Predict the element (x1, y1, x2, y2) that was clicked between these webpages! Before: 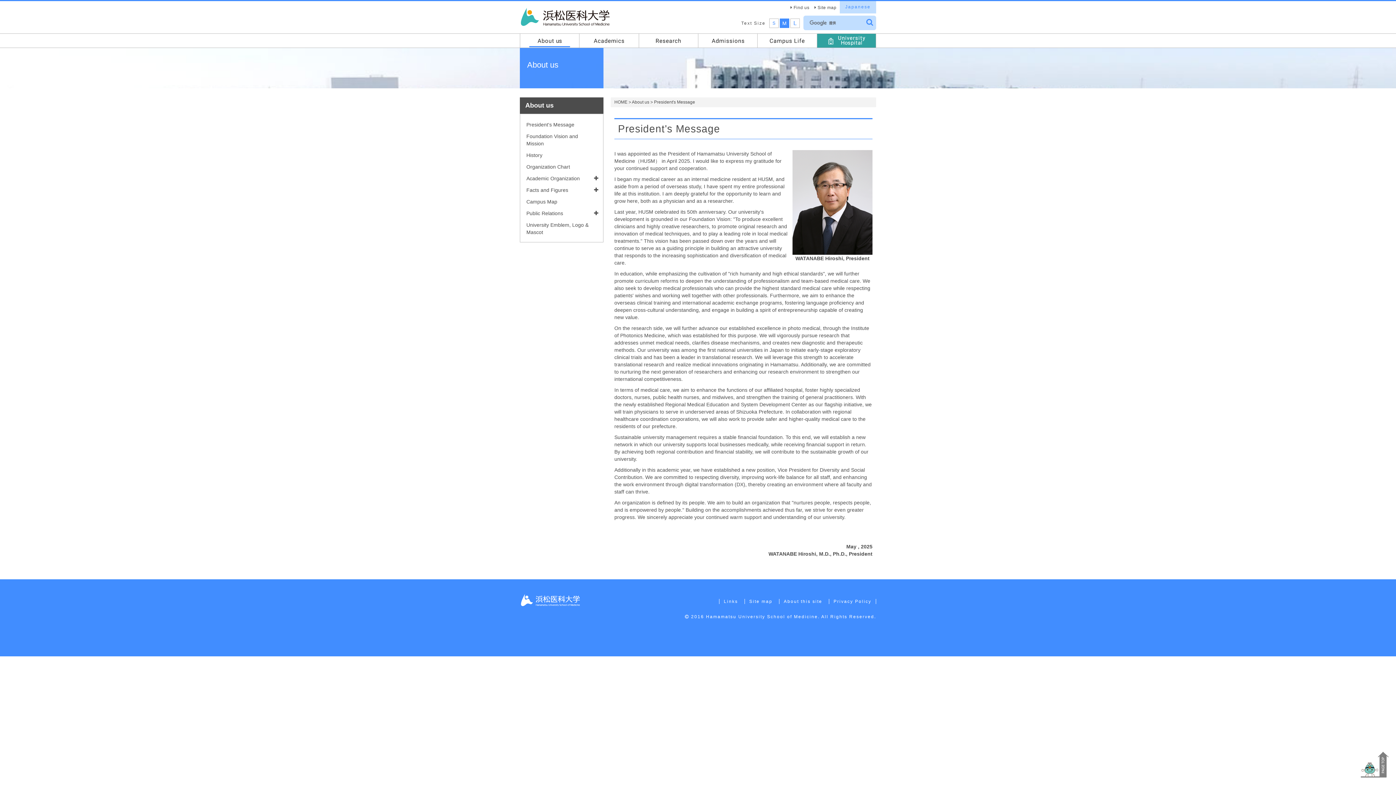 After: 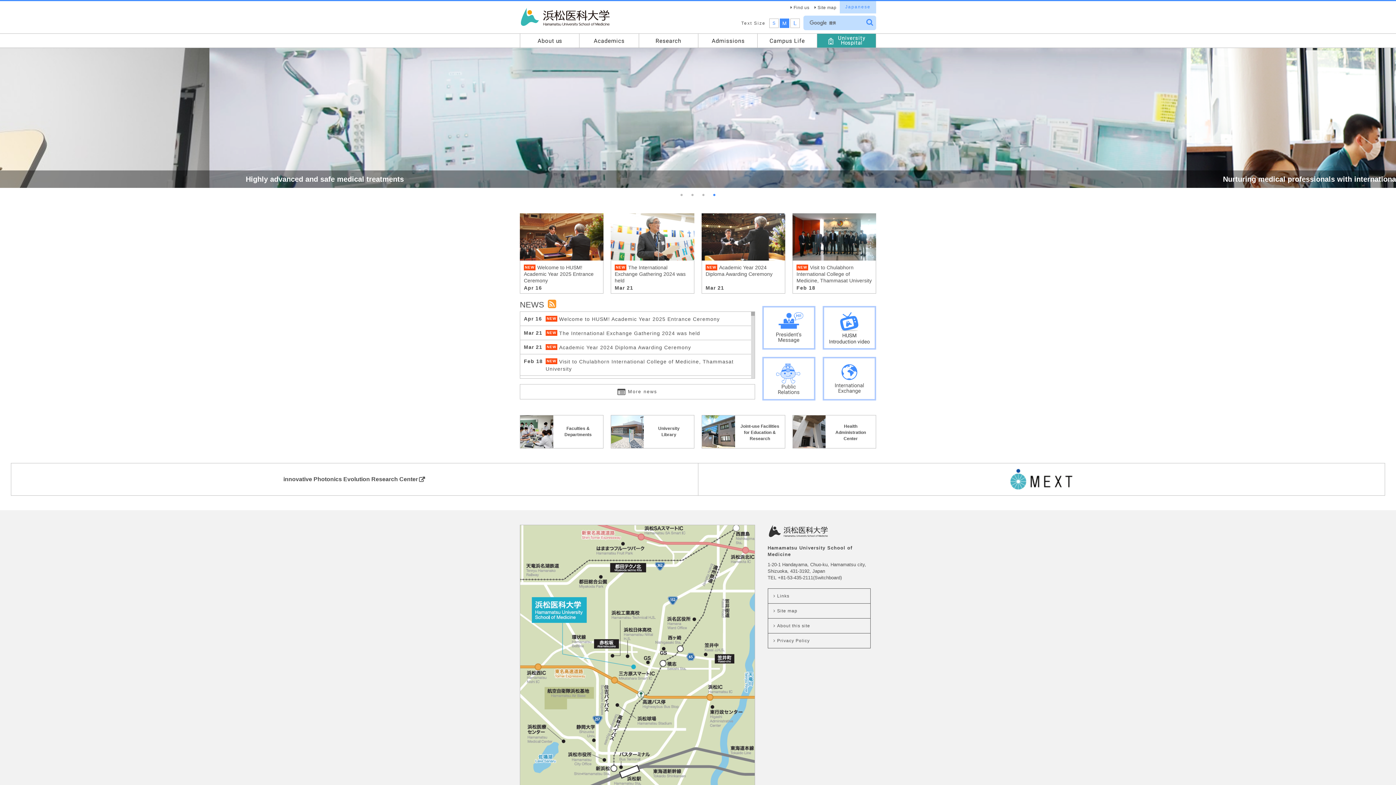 Action: bbox: (520, 8, 610, 23)